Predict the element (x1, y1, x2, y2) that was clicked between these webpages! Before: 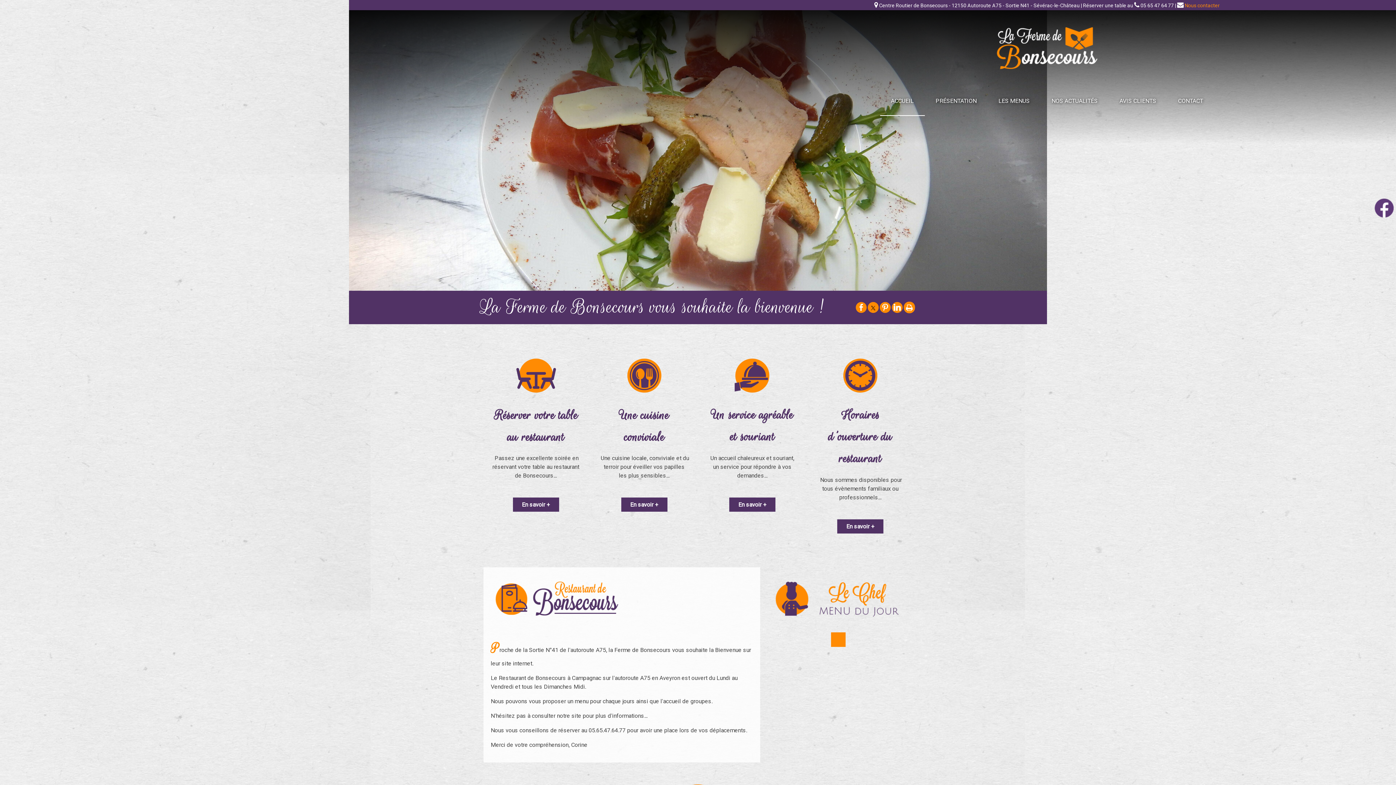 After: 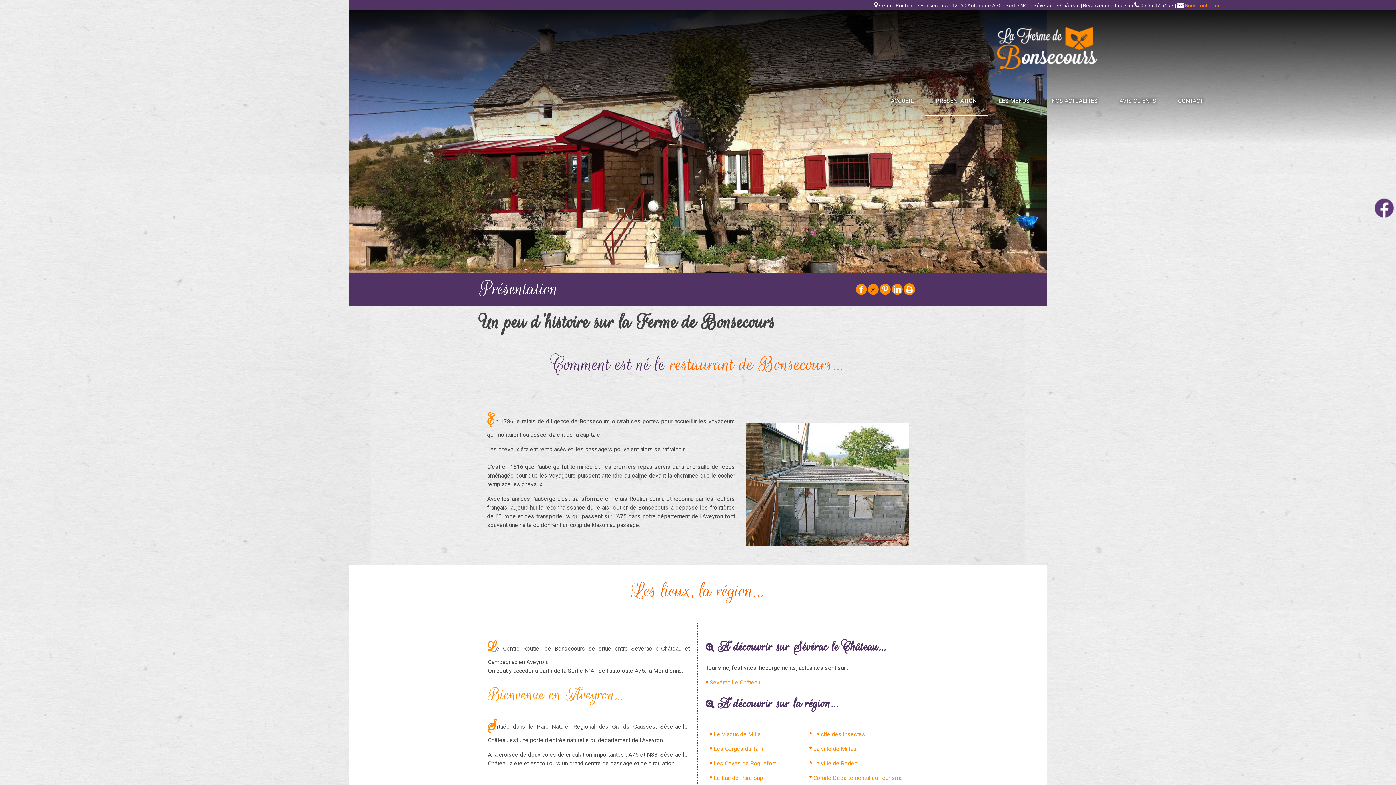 Action: label: Présentation bbox: (924, 86, 987, 116)